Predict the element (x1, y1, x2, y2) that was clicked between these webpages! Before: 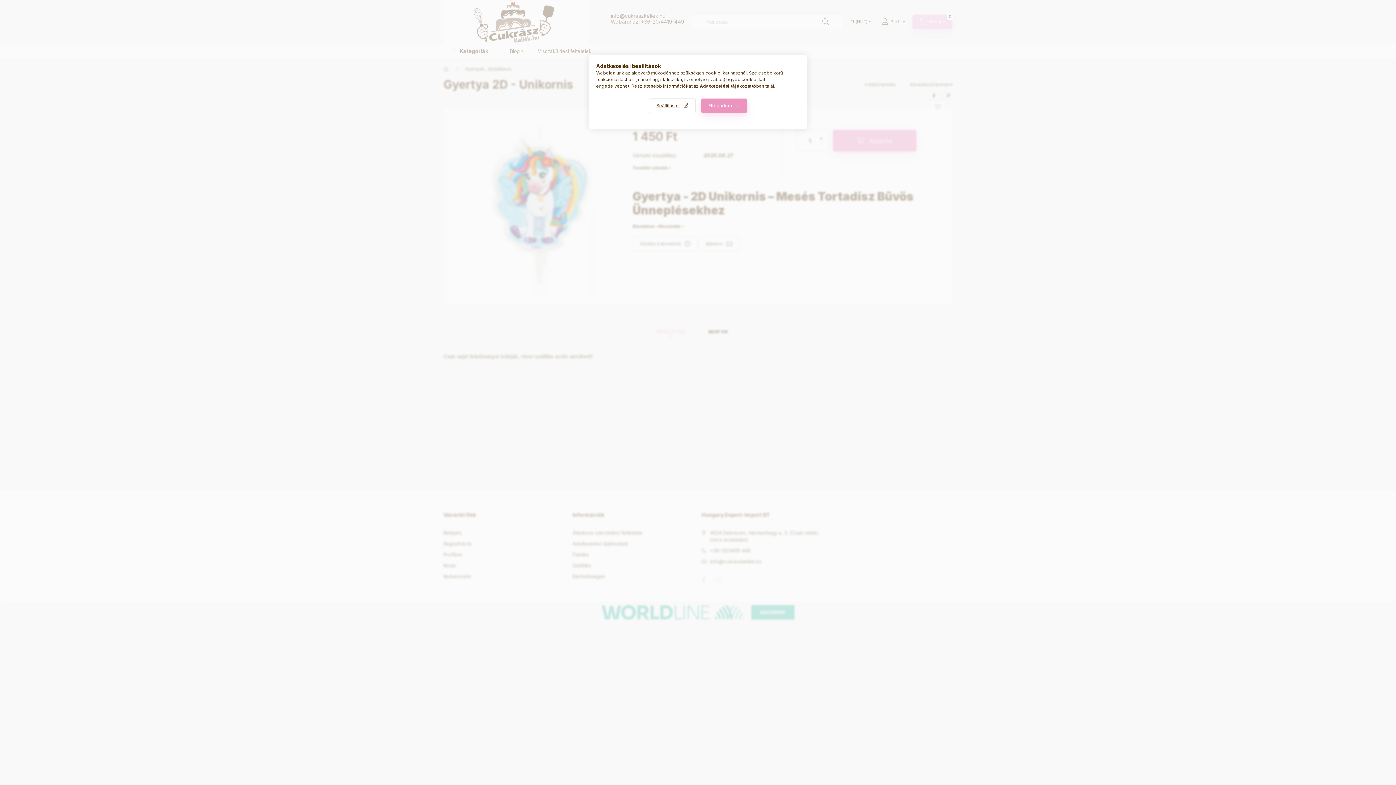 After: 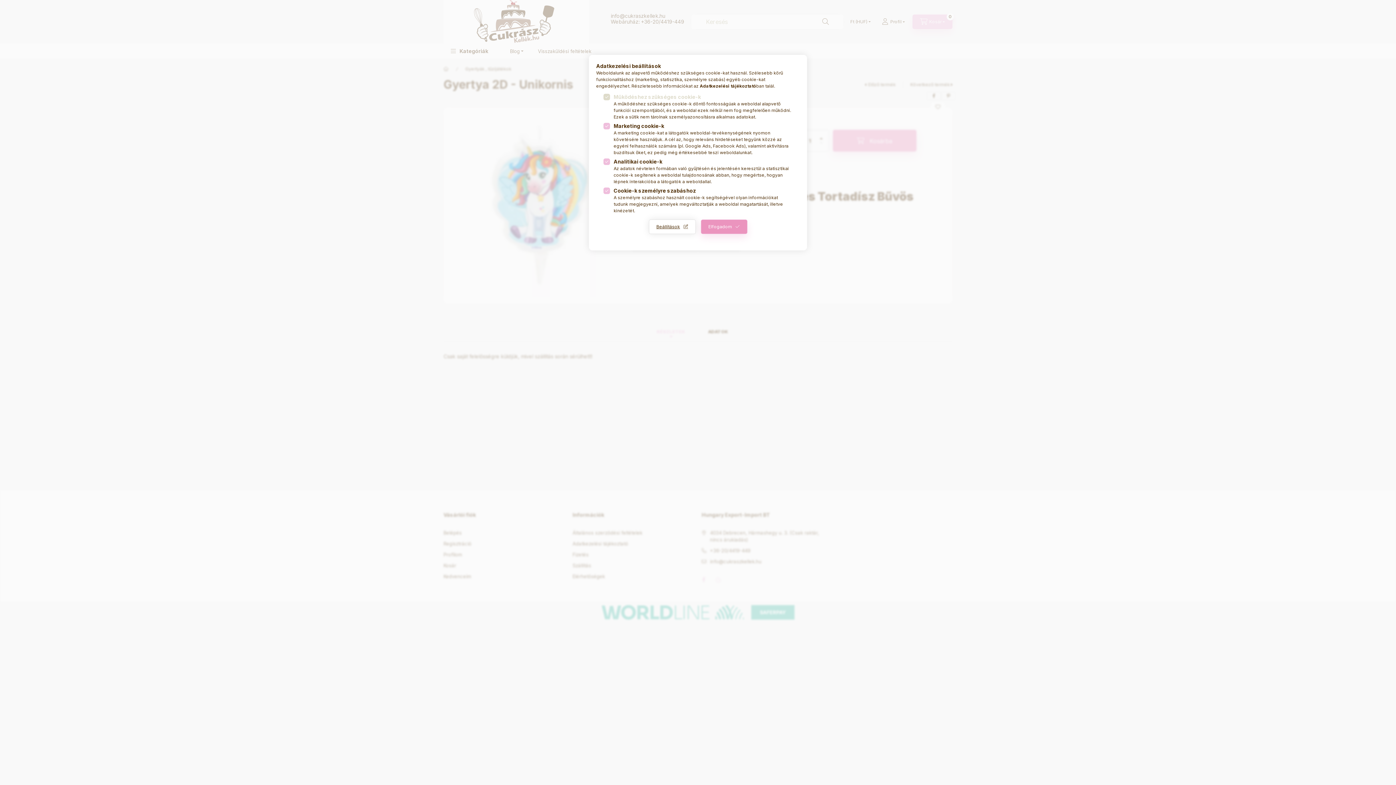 Action: bbox: (648, 98, 695, 113) label: Beállítások